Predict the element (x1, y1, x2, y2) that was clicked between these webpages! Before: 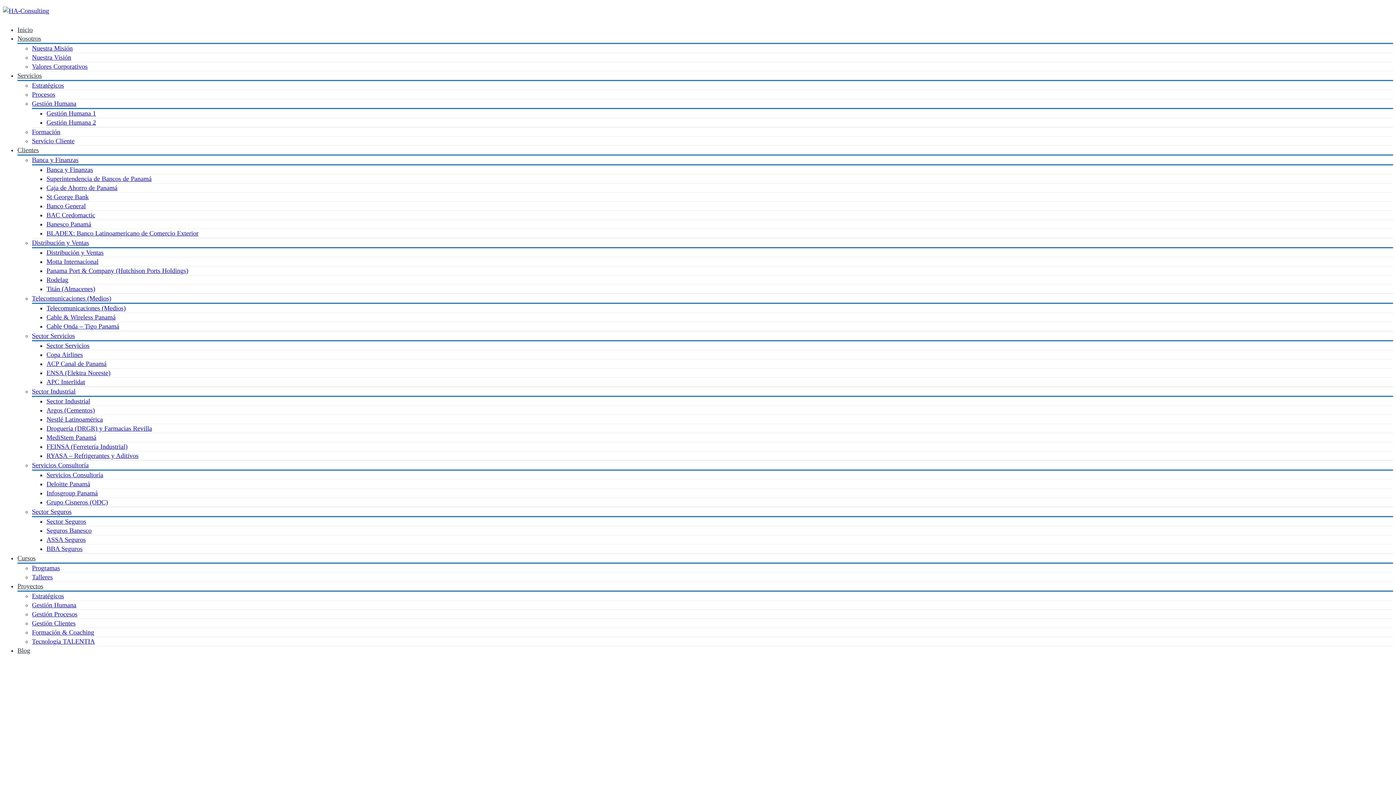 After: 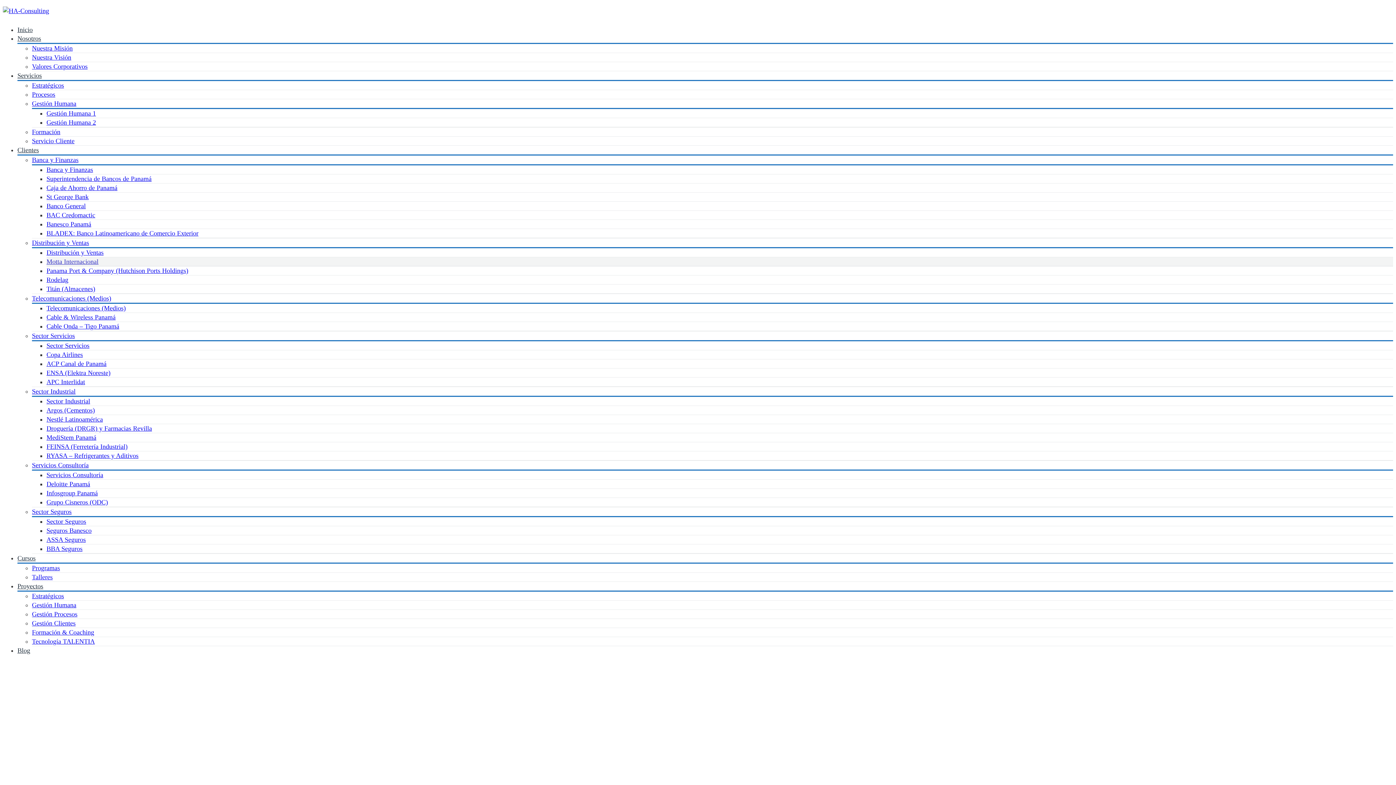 Action: label: Motta Internacional bbox: (46, 258, 98, 265)